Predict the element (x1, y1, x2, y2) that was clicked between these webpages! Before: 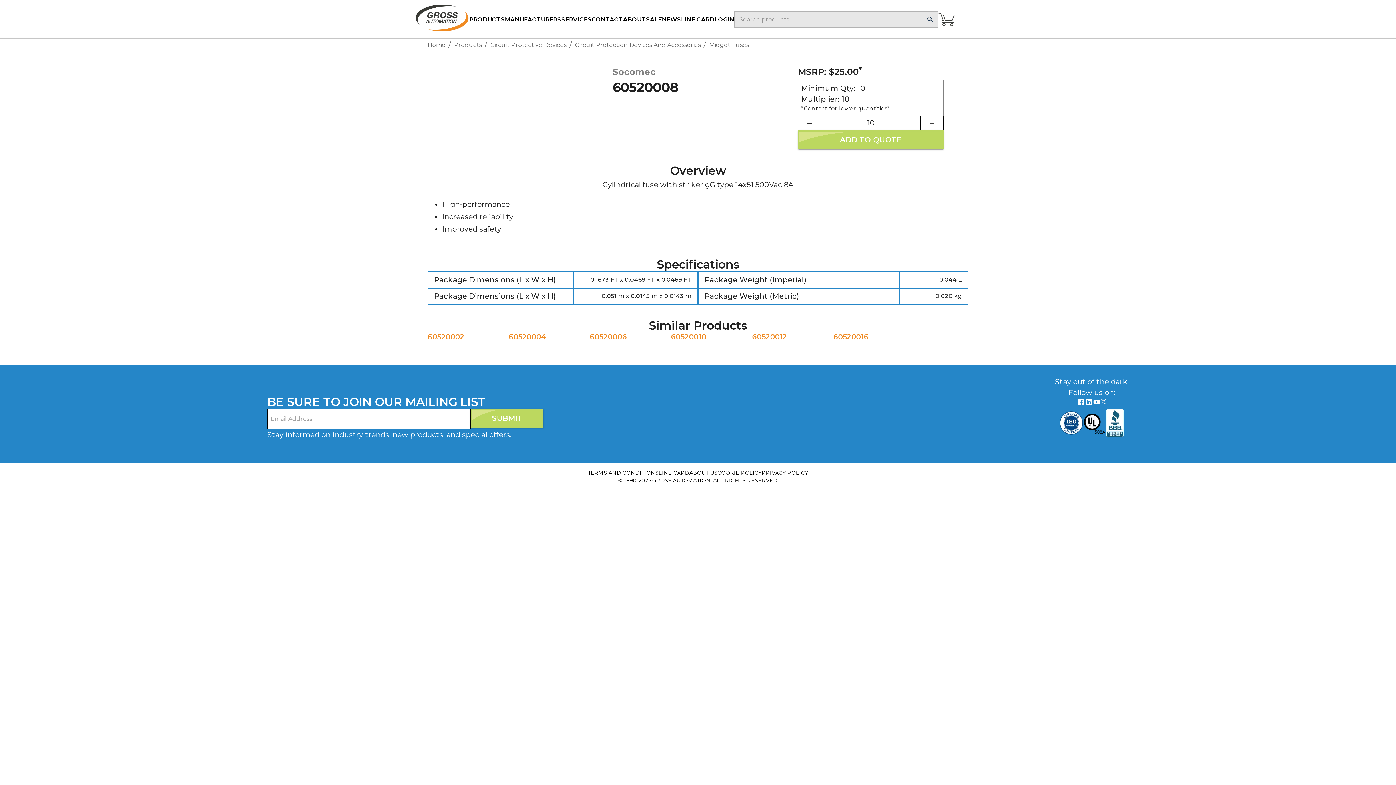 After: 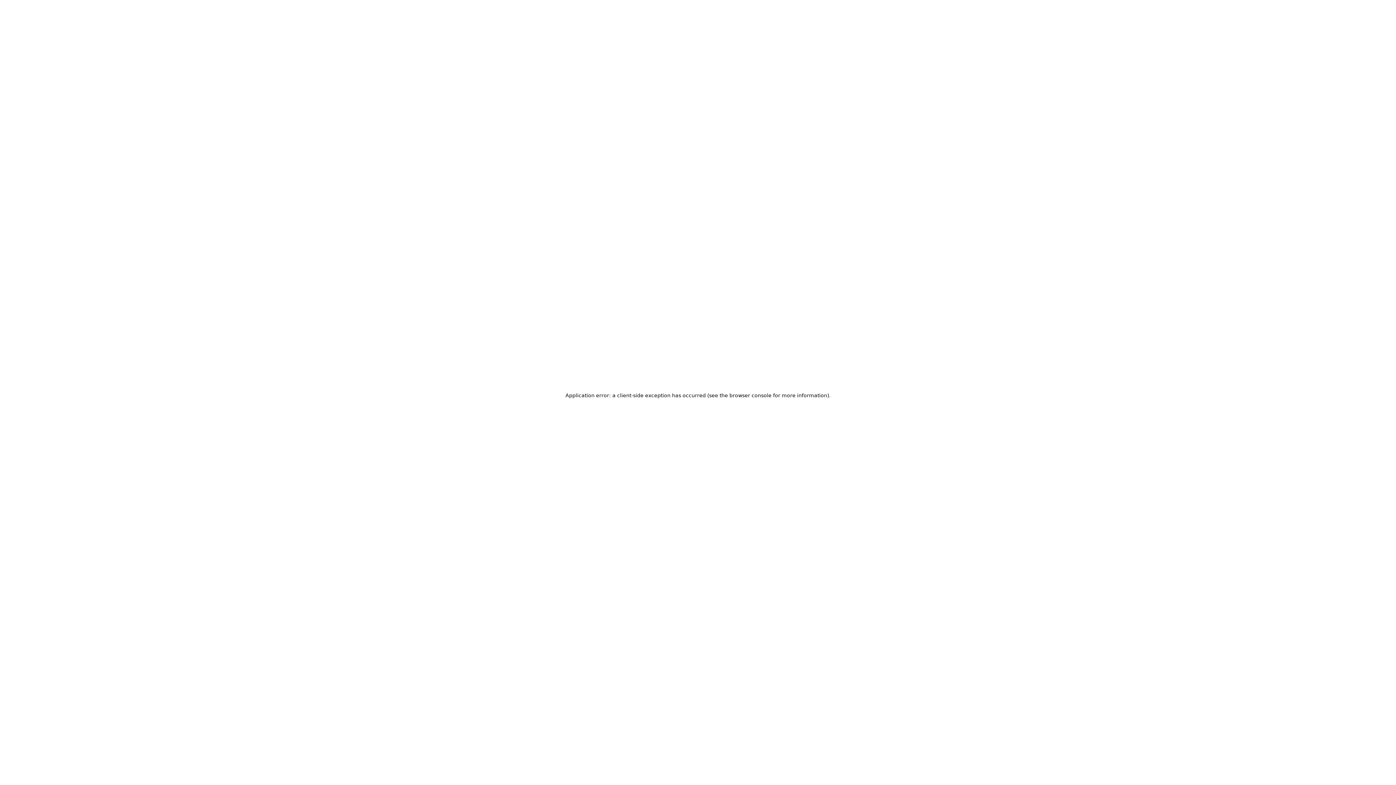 Action: label: Home bbox: (427, 41, 445, 48)